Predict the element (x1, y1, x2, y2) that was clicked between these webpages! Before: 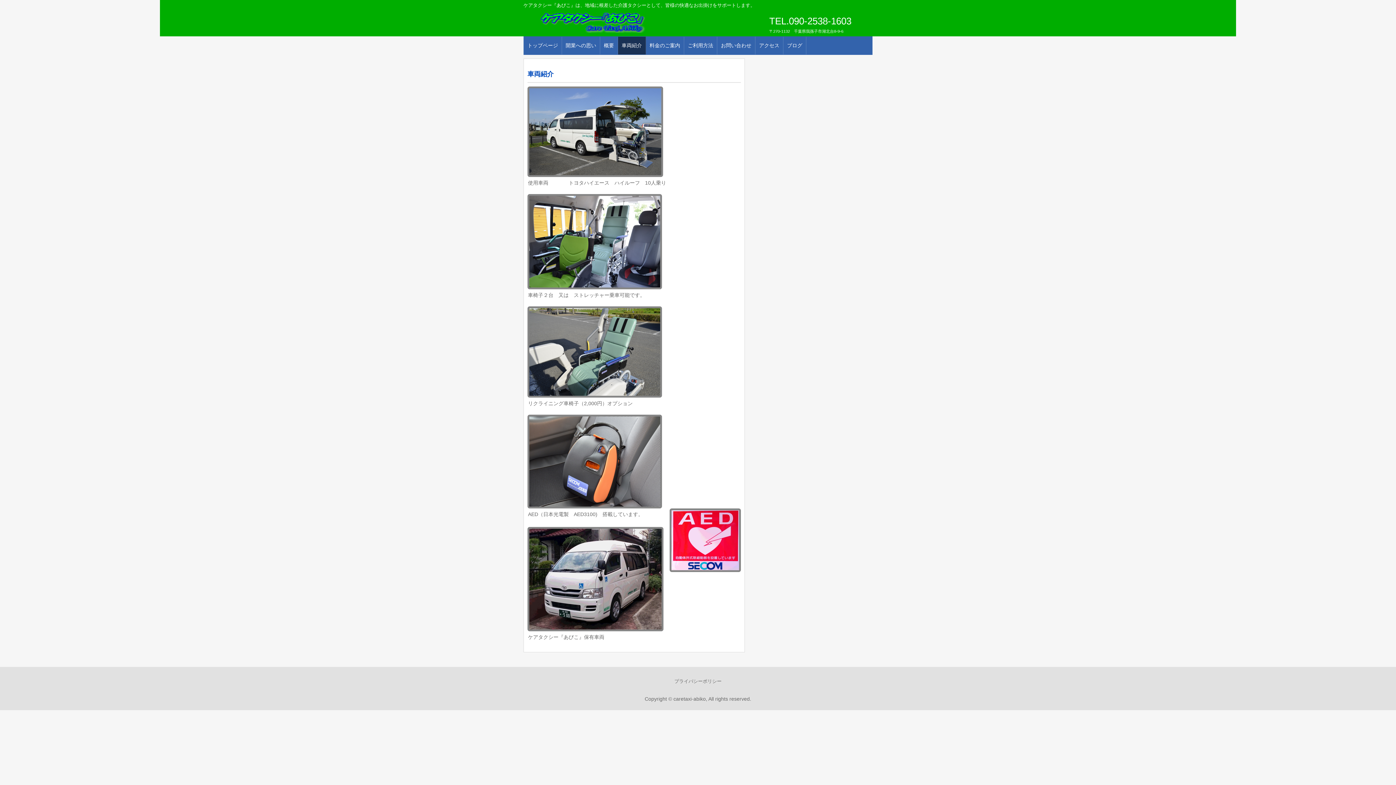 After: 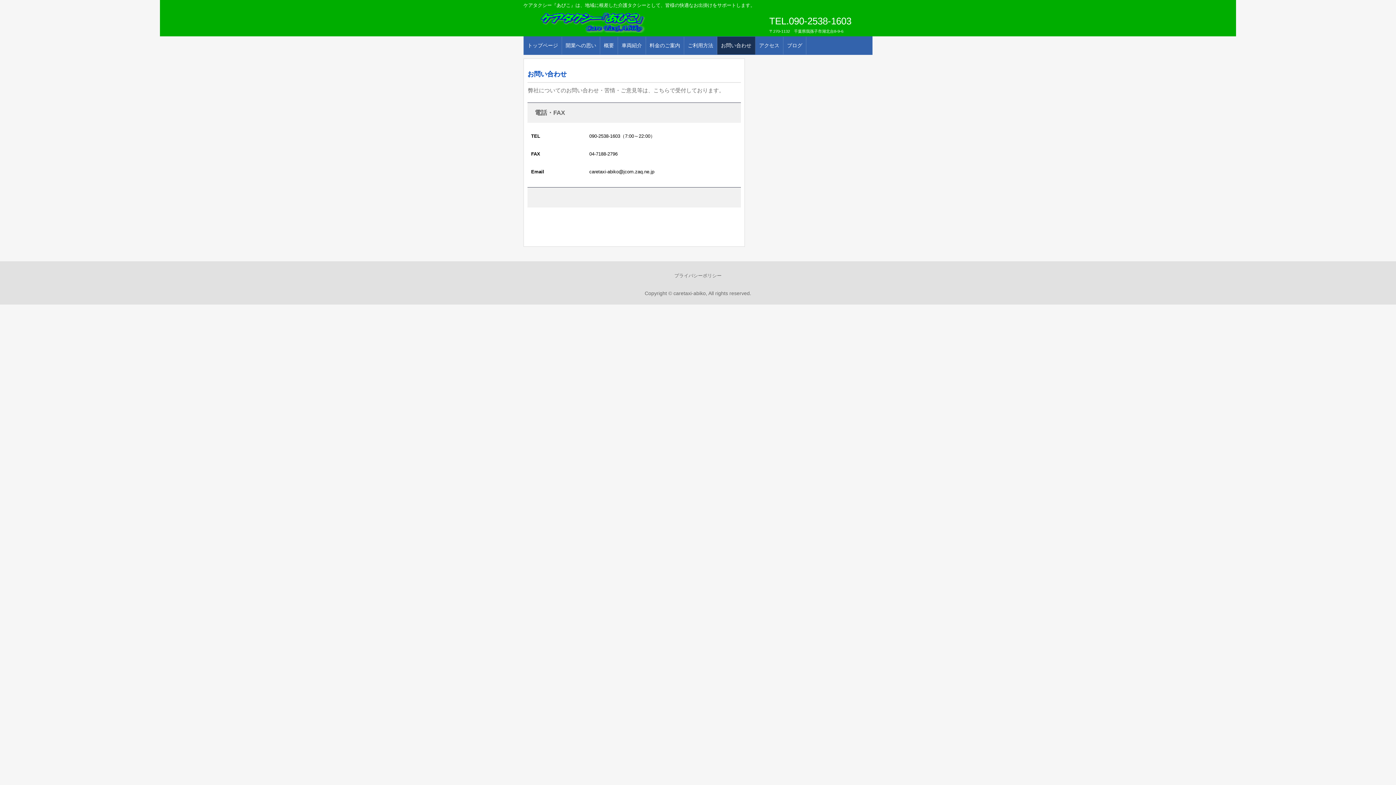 Action: label: お問い合わせ bbox: (717, 36, 755, 54)